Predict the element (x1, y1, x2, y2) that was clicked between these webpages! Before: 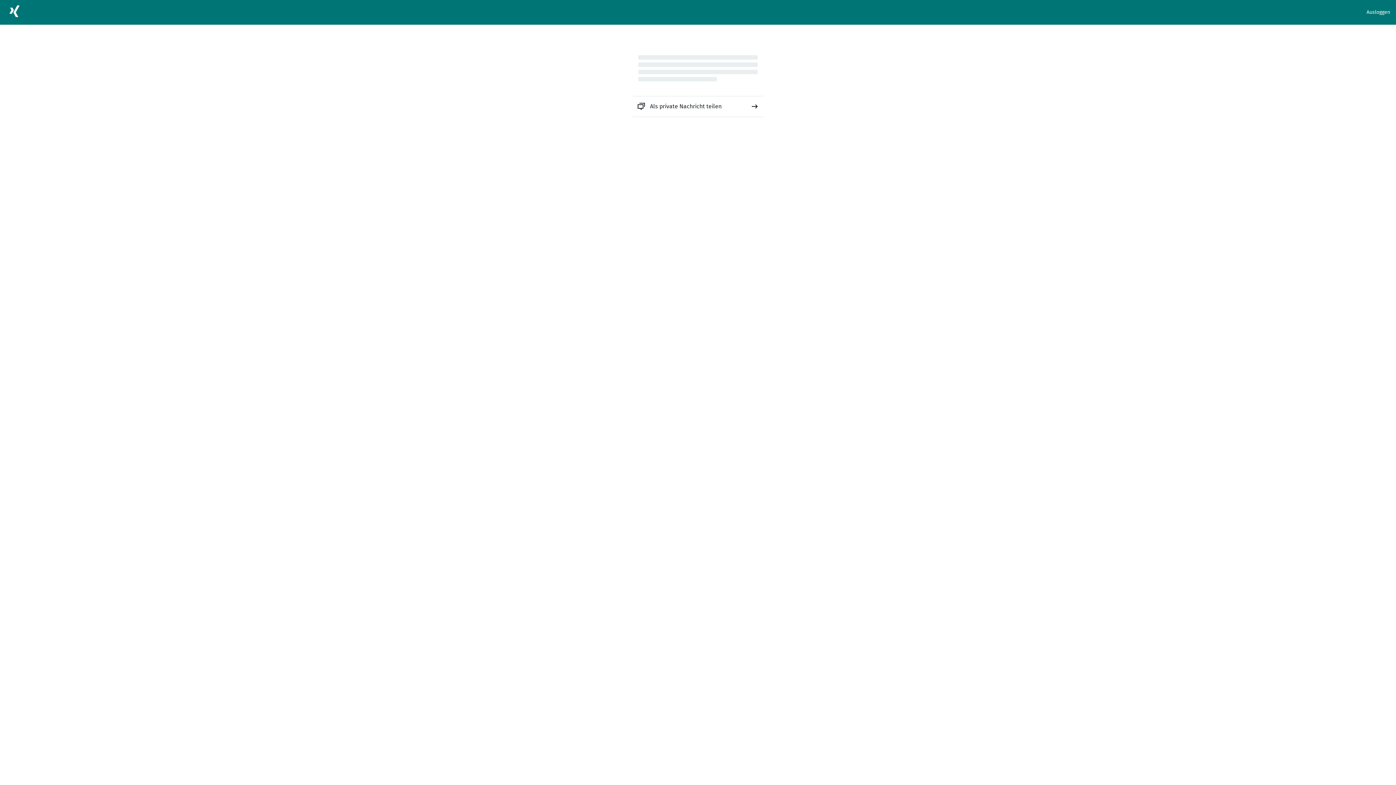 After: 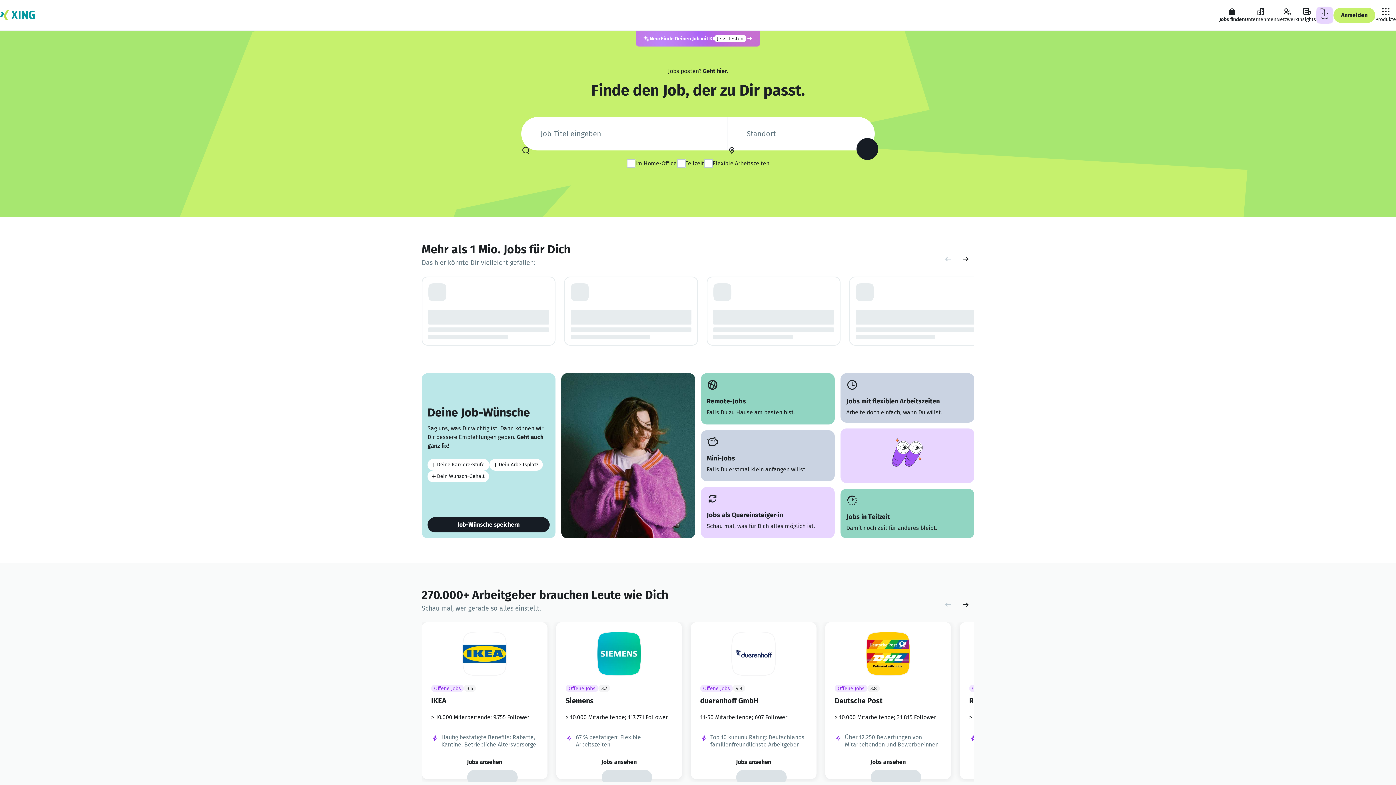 Action: bbox: (5, 2, 23, 22)